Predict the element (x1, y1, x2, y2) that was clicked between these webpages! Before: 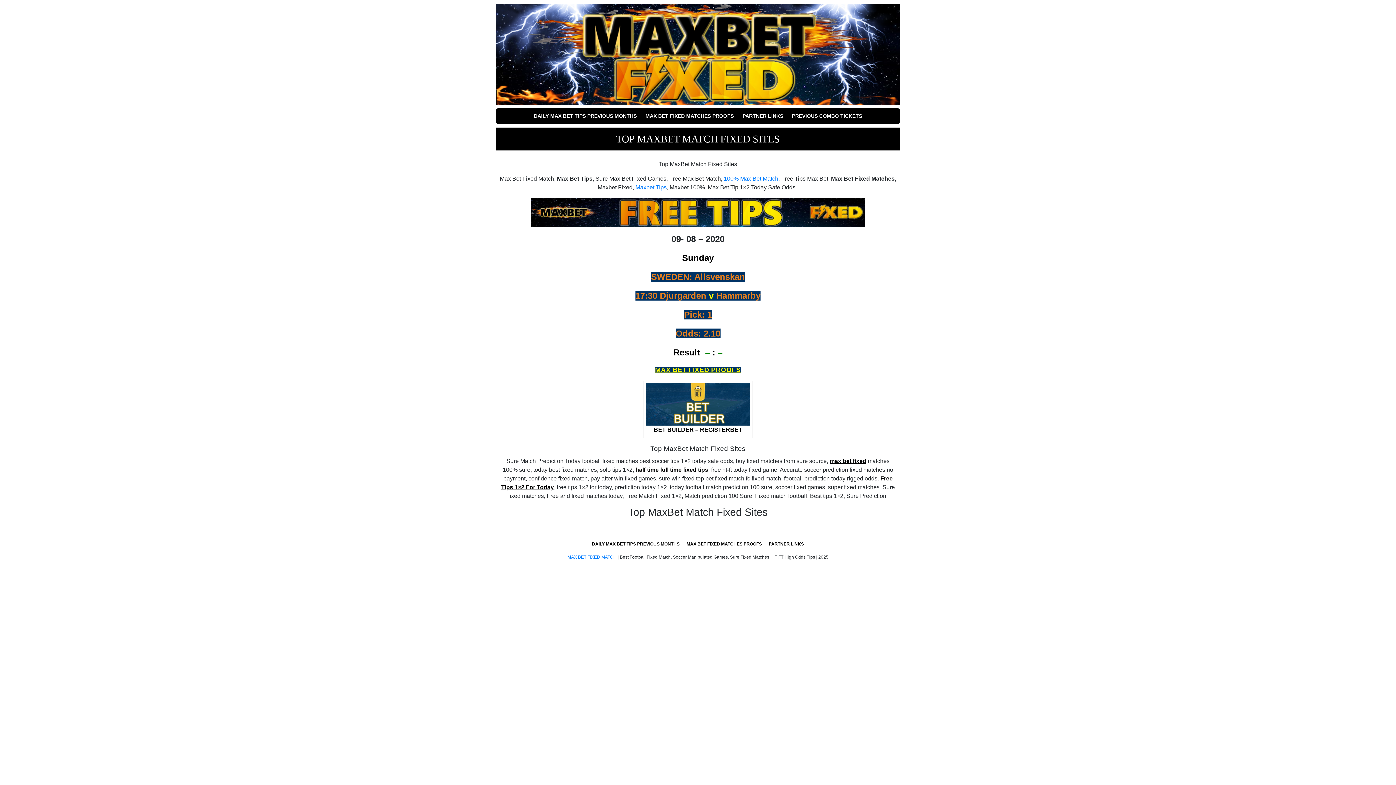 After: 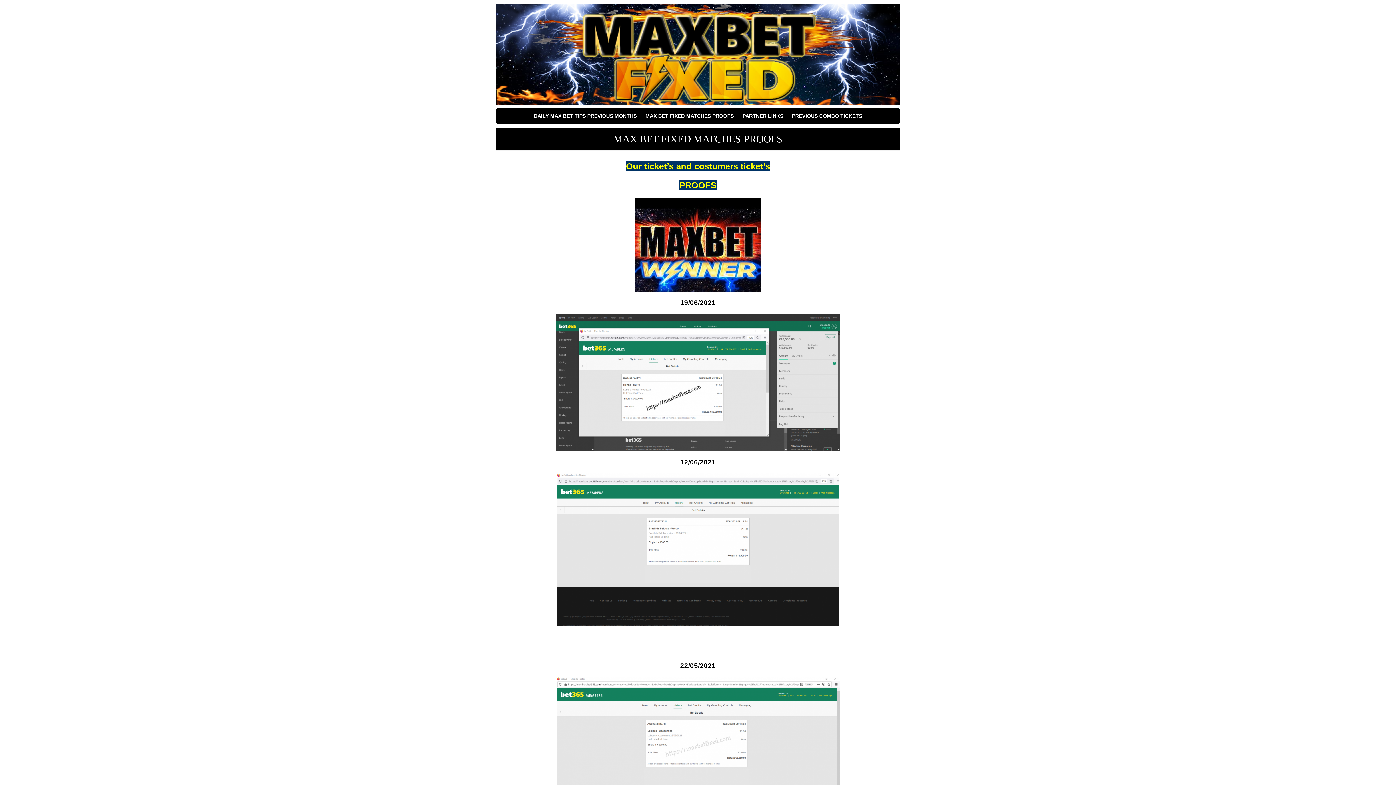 Action: bbox: (683, 539, 764, 548) label: MAX BET FIXED MATCHES PROOFS